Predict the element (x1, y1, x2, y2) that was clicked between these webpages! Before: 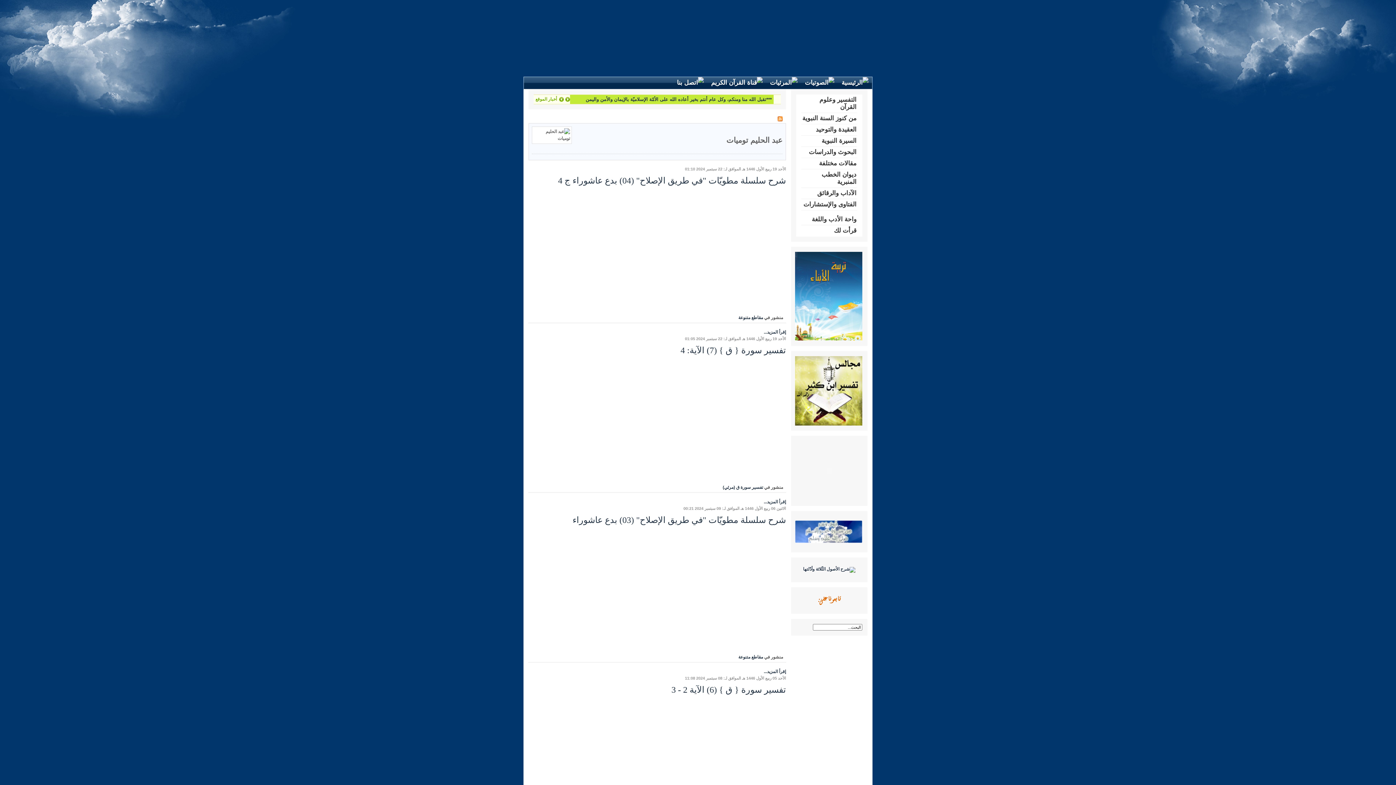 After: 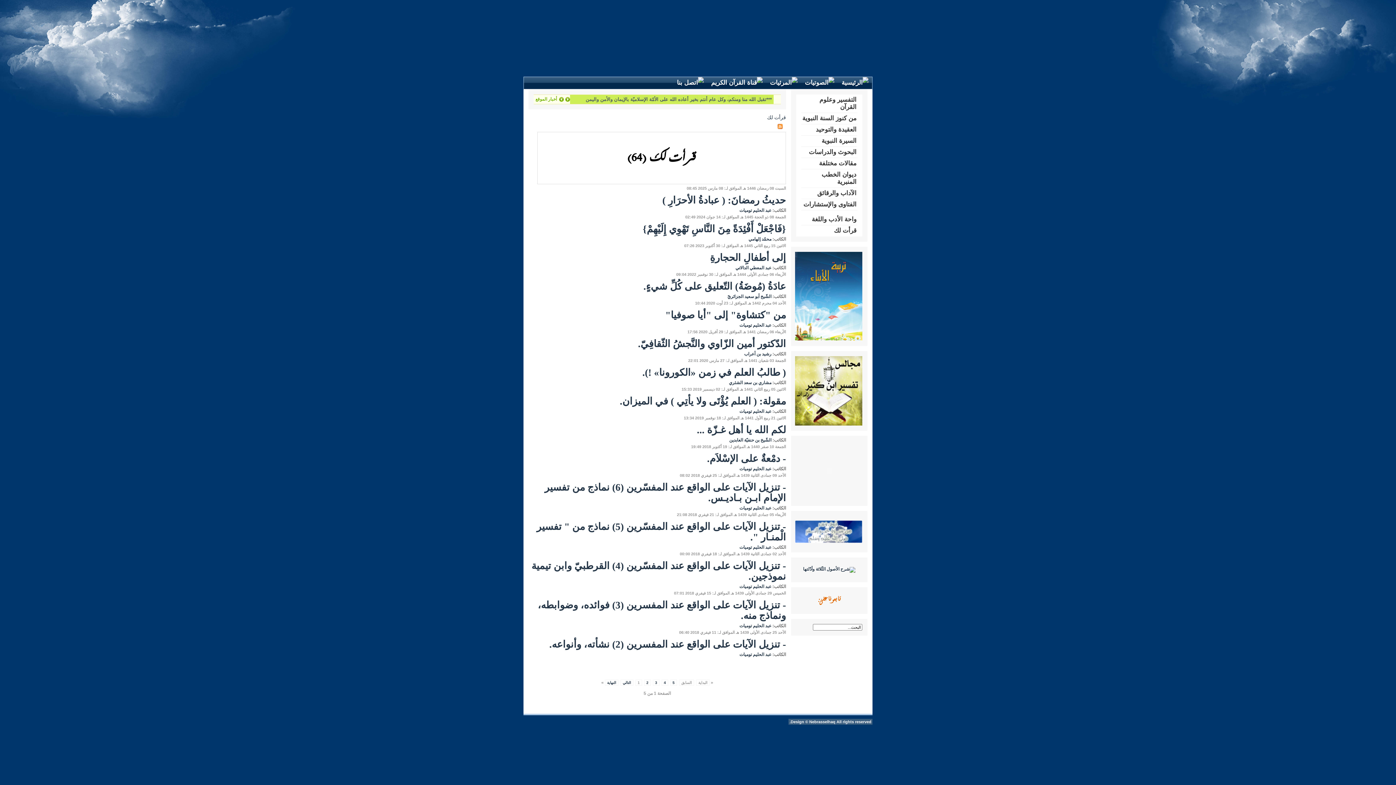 Action: label: قرأت لك bbox: (801, 225, 857, 234)